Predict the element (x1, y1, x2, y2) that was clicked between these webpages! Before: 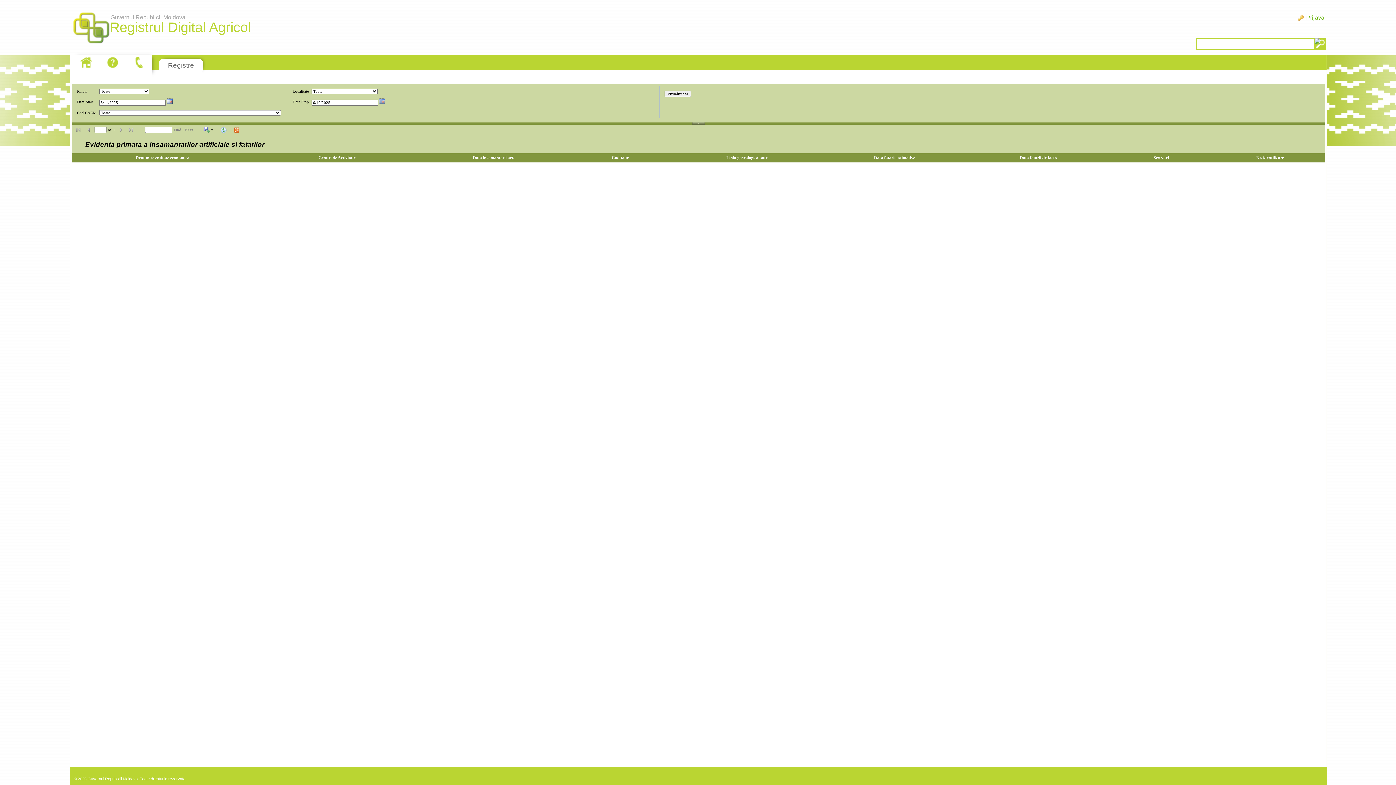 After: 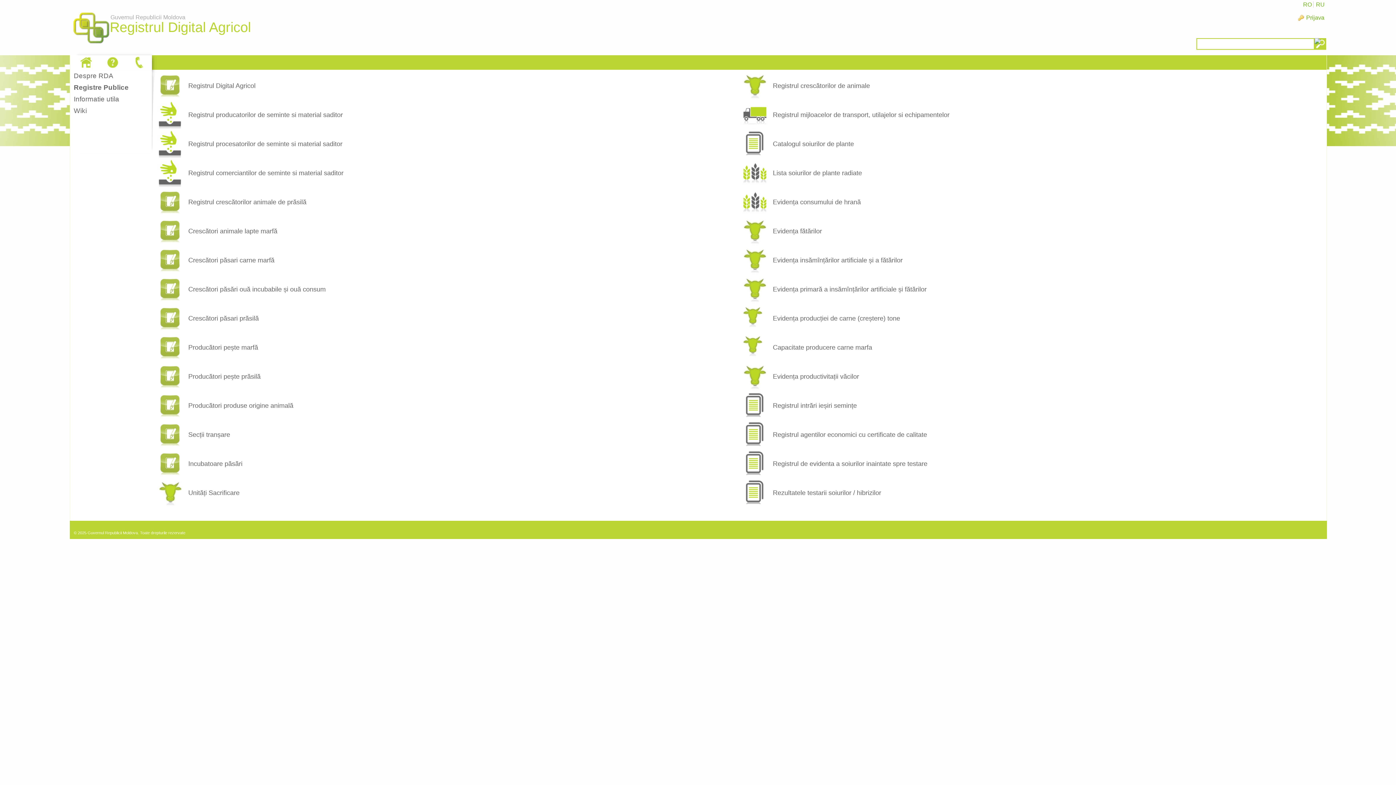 Action: bbox: (168, 61, 194, 69) label: Registre